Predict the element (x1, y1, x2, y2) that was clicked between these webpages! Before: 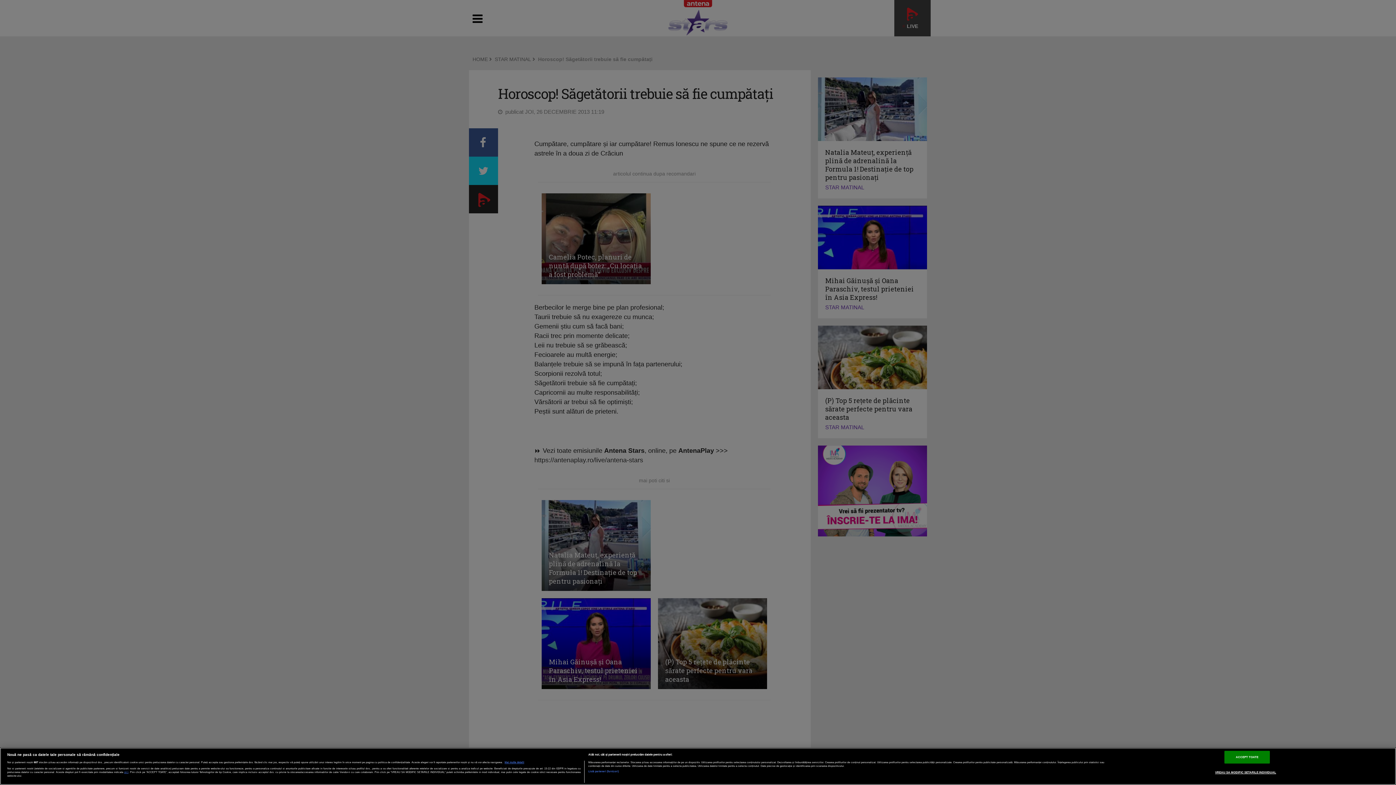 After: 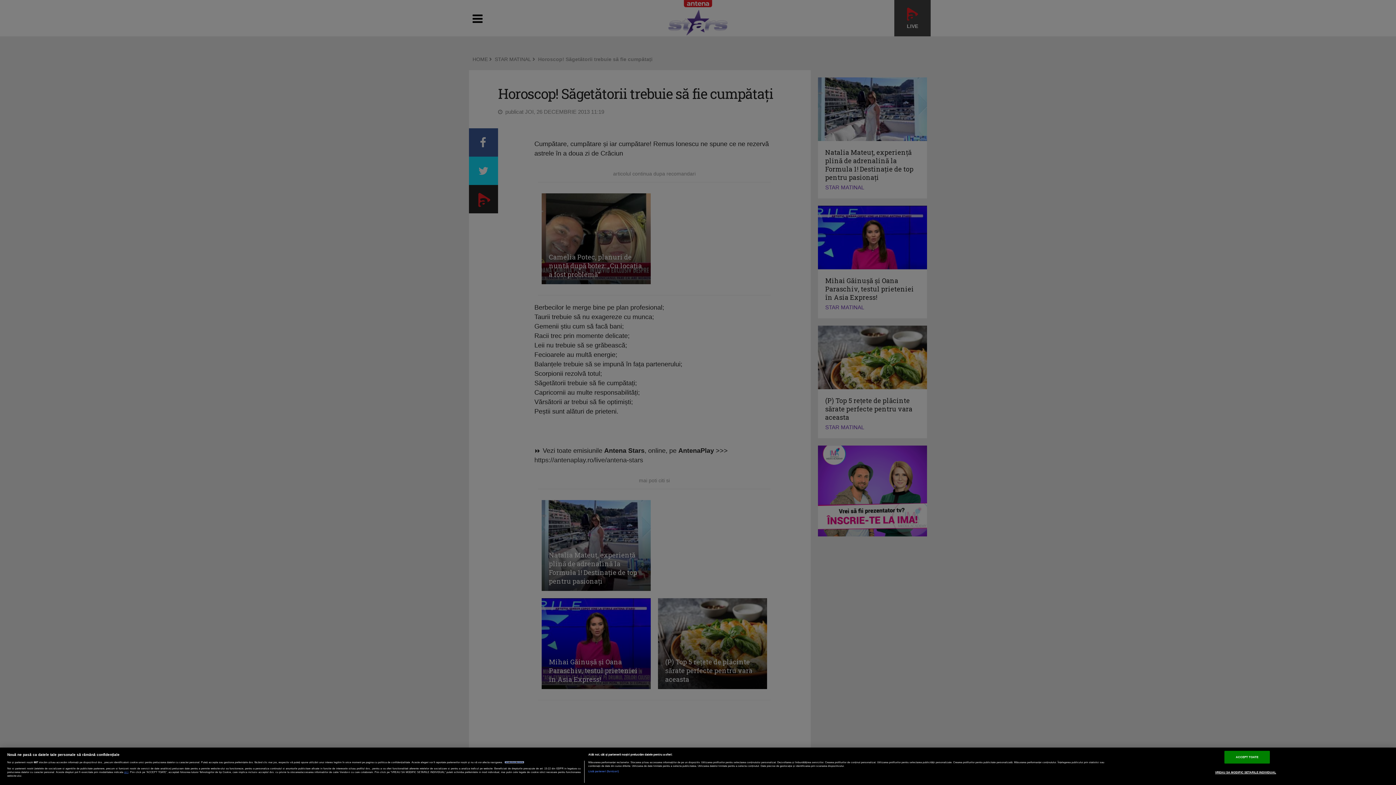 Action: bbox: (504, 761, 524, 763) label: Mai multe informații despre confidențialitatea datelor dvs., se deschide într-o fereastră nouă